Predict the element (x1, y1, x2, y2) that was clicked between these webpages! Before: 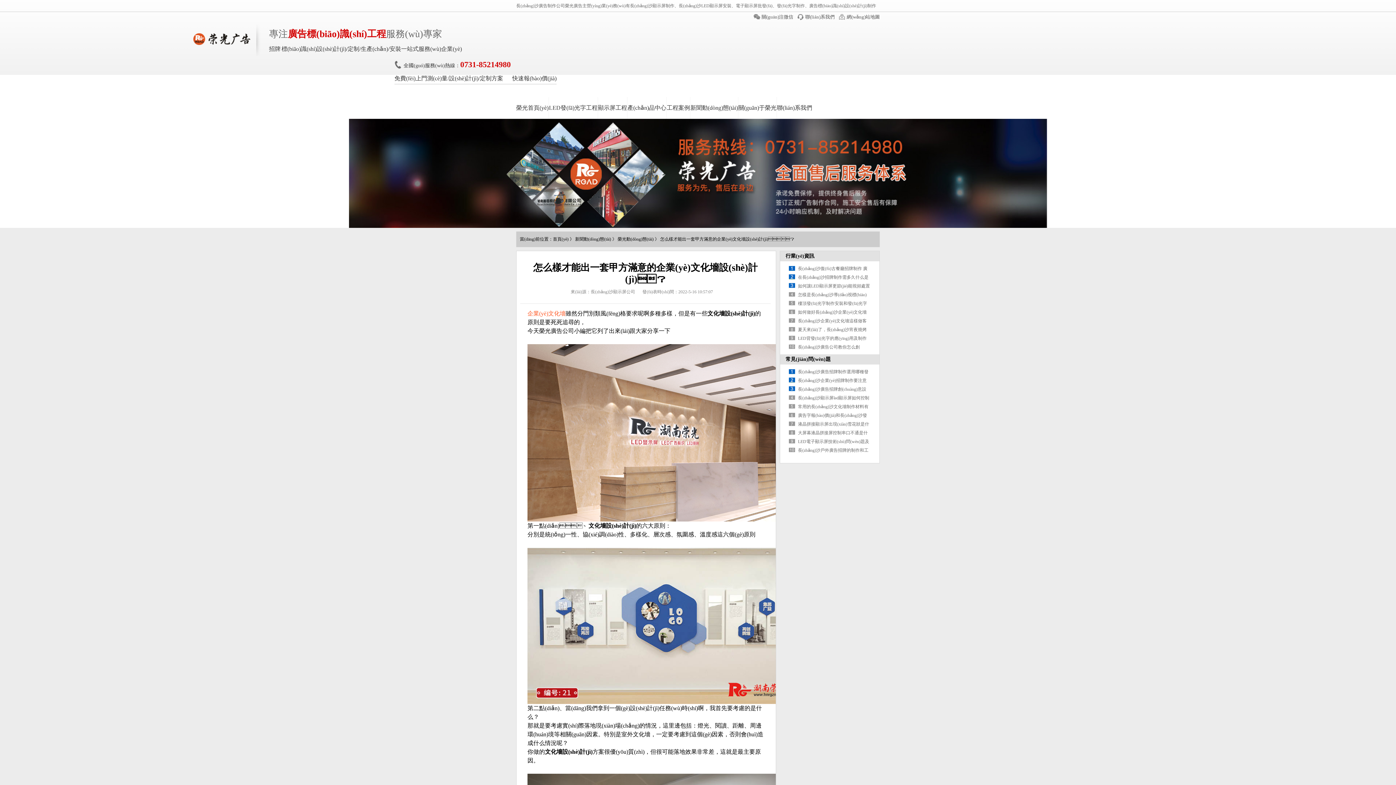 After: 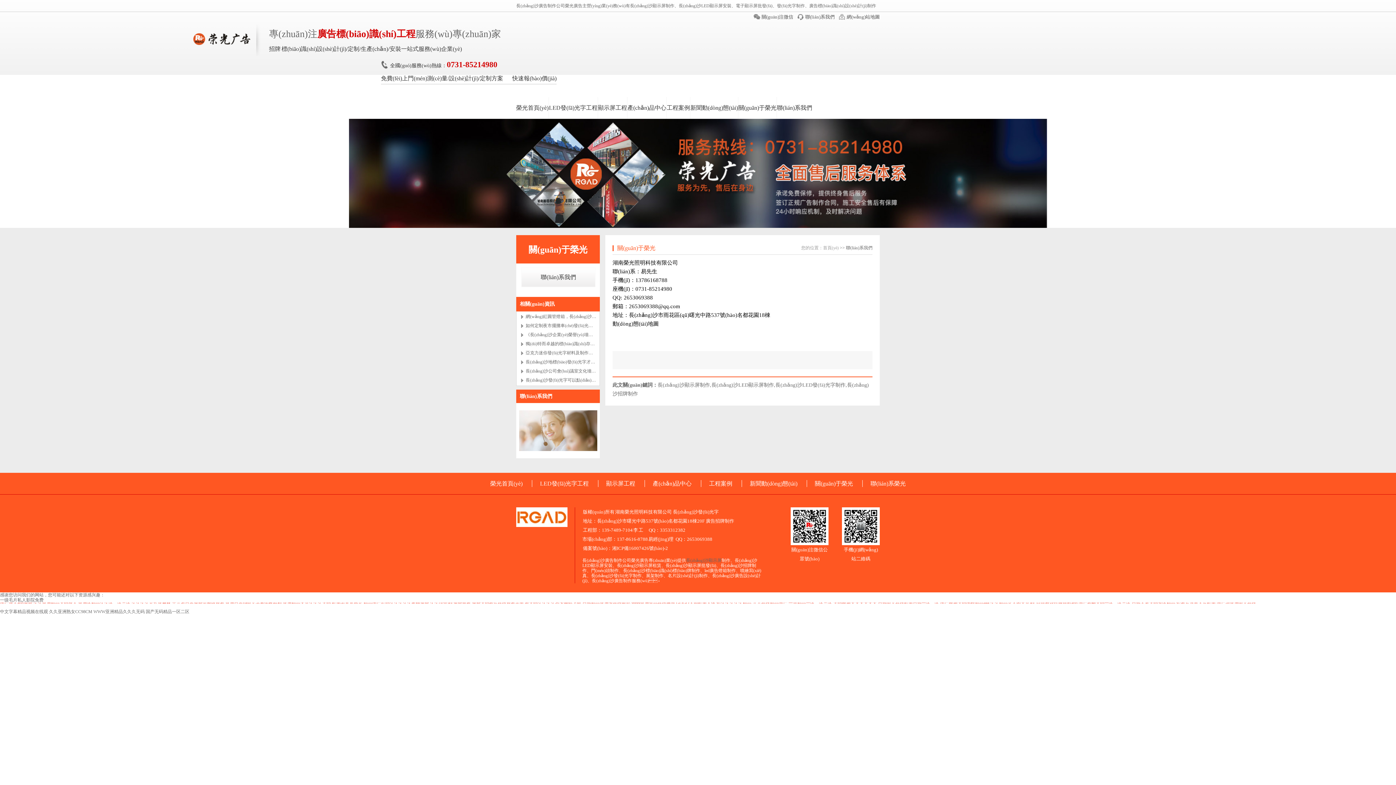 Action: bbox: (805, 14, 834, 19) label: 聯(lián)系我們